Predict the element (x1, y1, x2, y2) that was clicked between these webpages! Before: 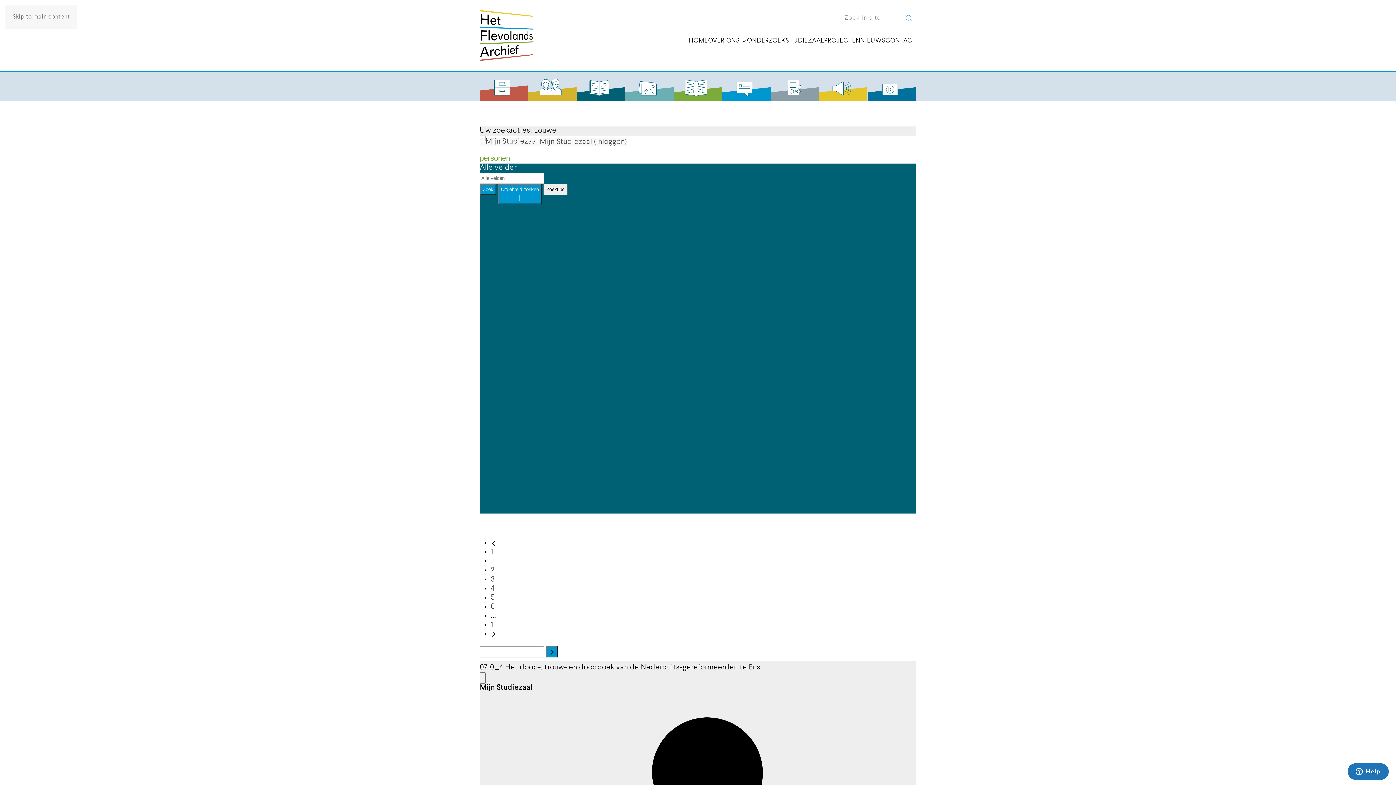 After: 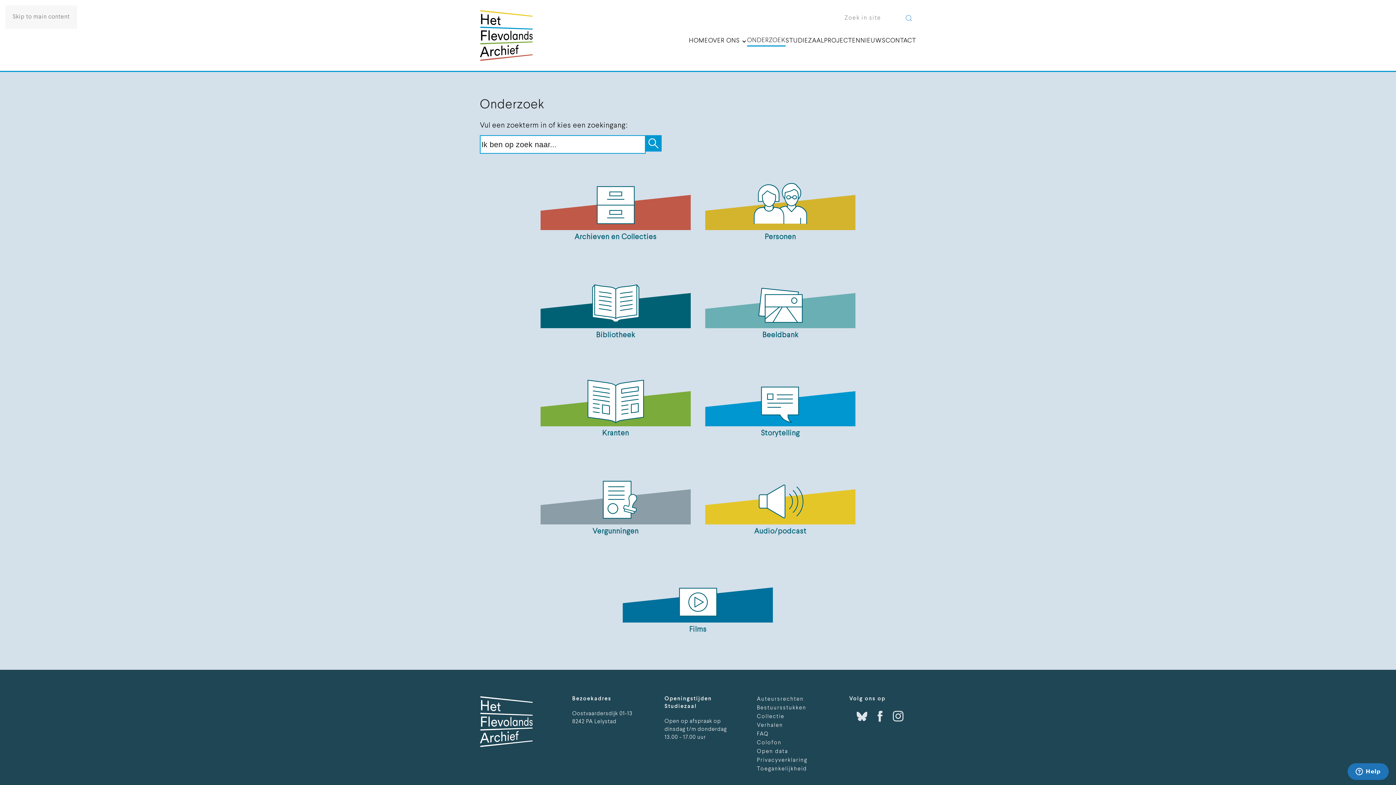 Action: label: ONDERZOEK bbox: (747, 35, 785, 46)